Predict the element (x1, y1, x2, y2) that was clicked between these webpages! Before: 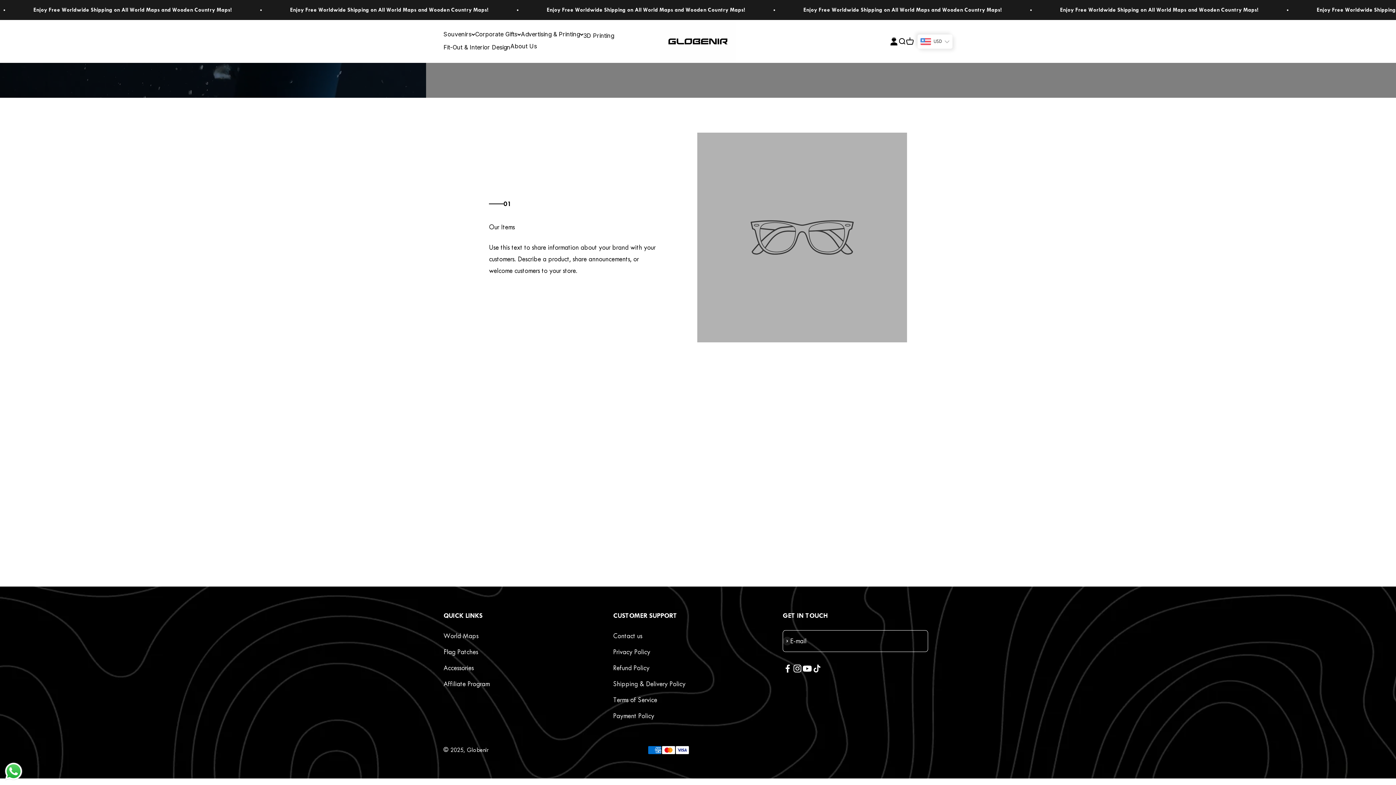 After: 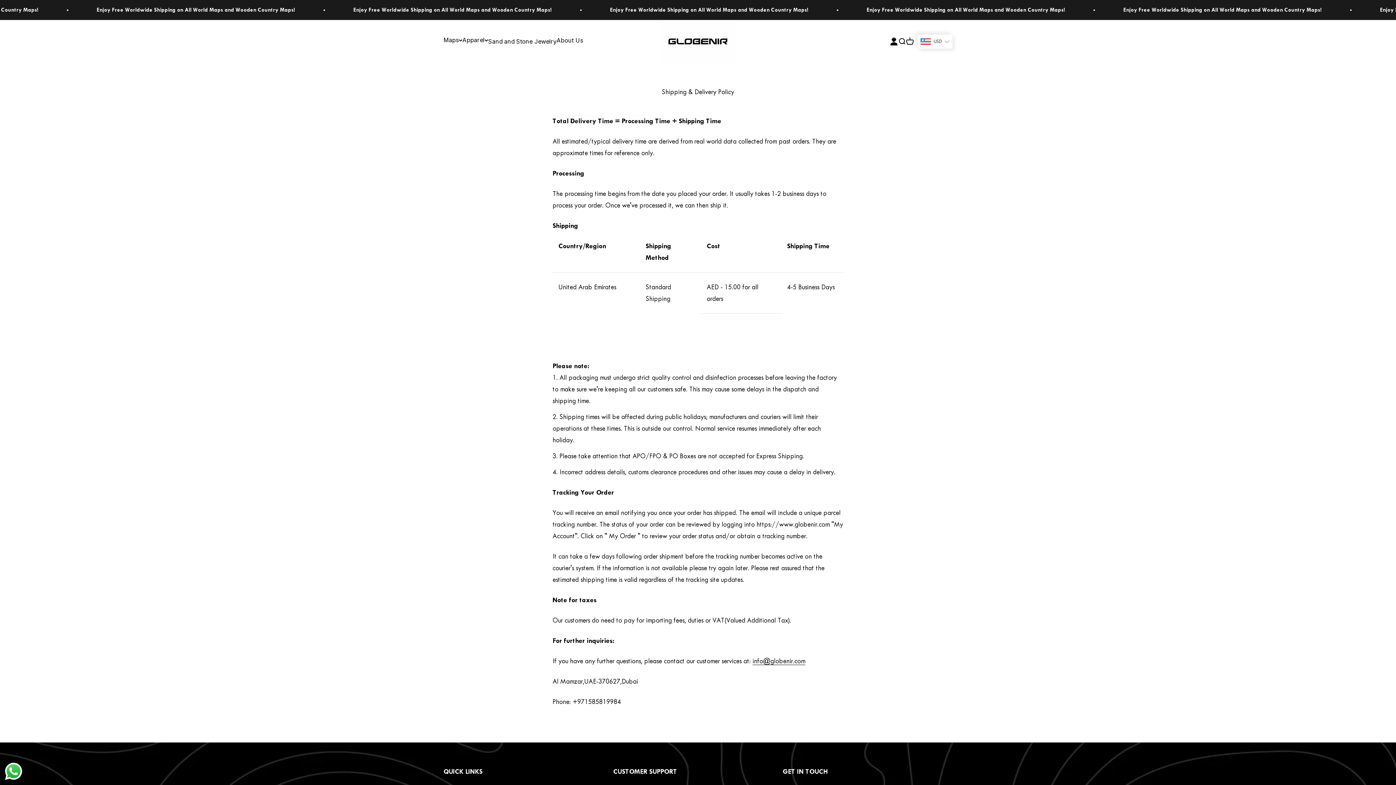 Action: bbox: (613, 678, 685, 690) label: Shipping & Delivery Policy